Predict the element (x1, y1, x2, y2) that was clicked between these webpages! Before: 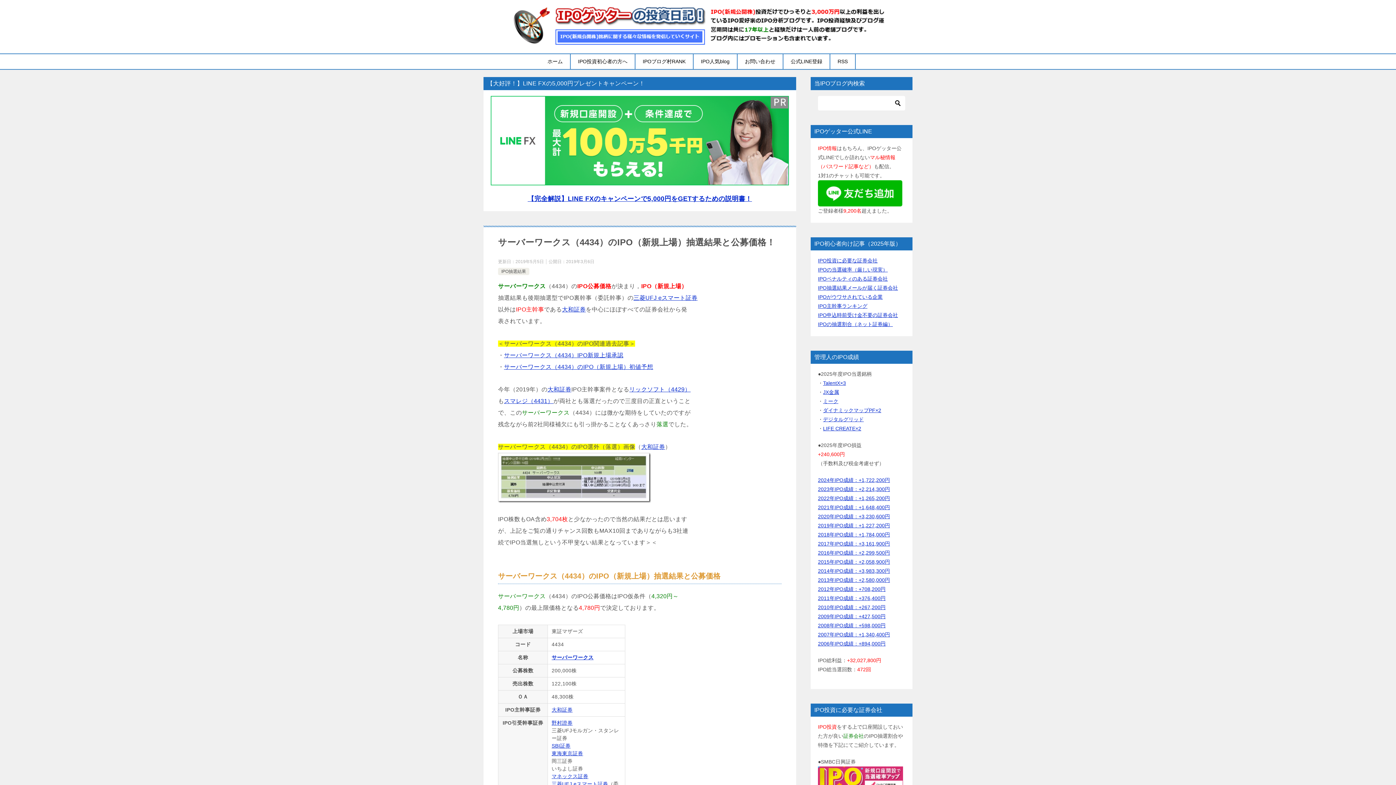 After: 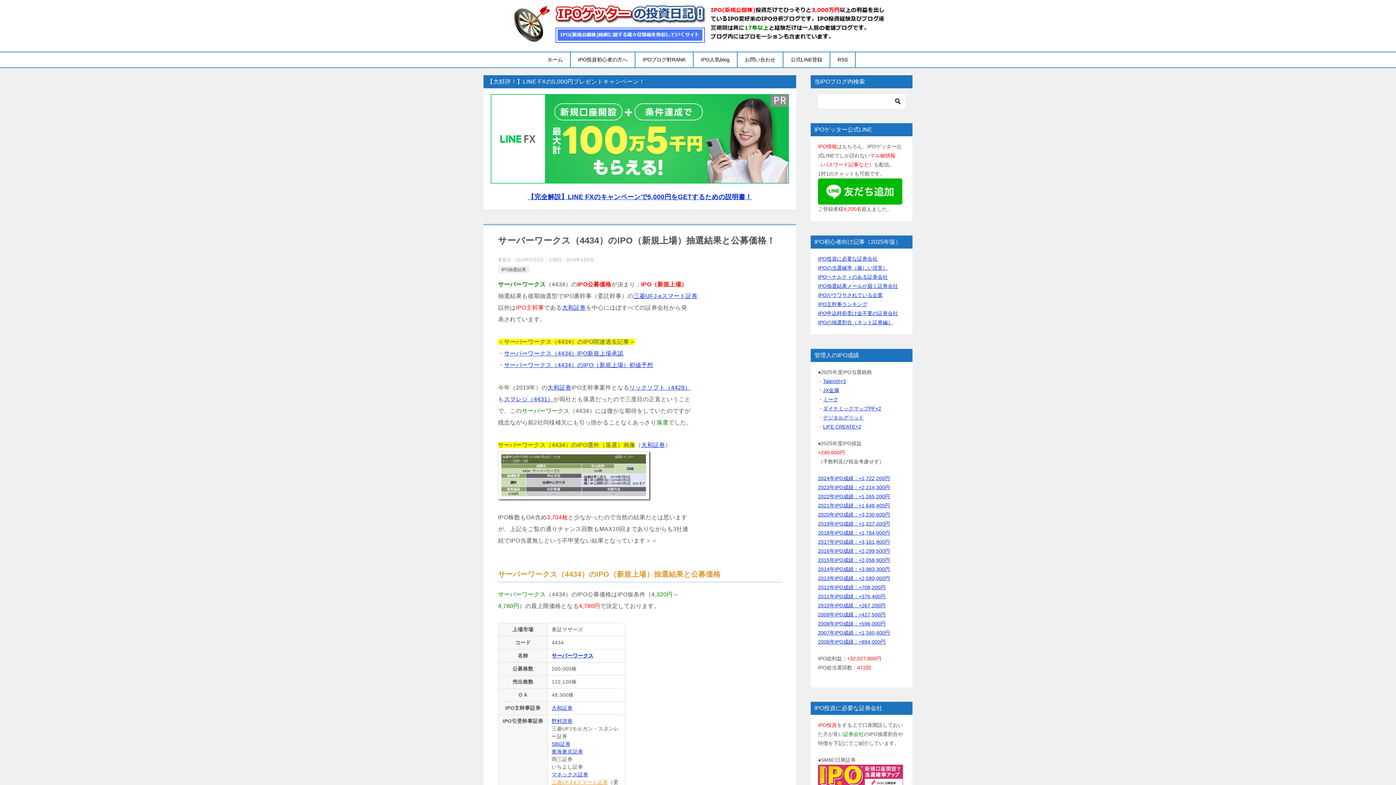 Action: bbox: (551, 781, 608, 787) label: 三菱UFJ eスマート証券